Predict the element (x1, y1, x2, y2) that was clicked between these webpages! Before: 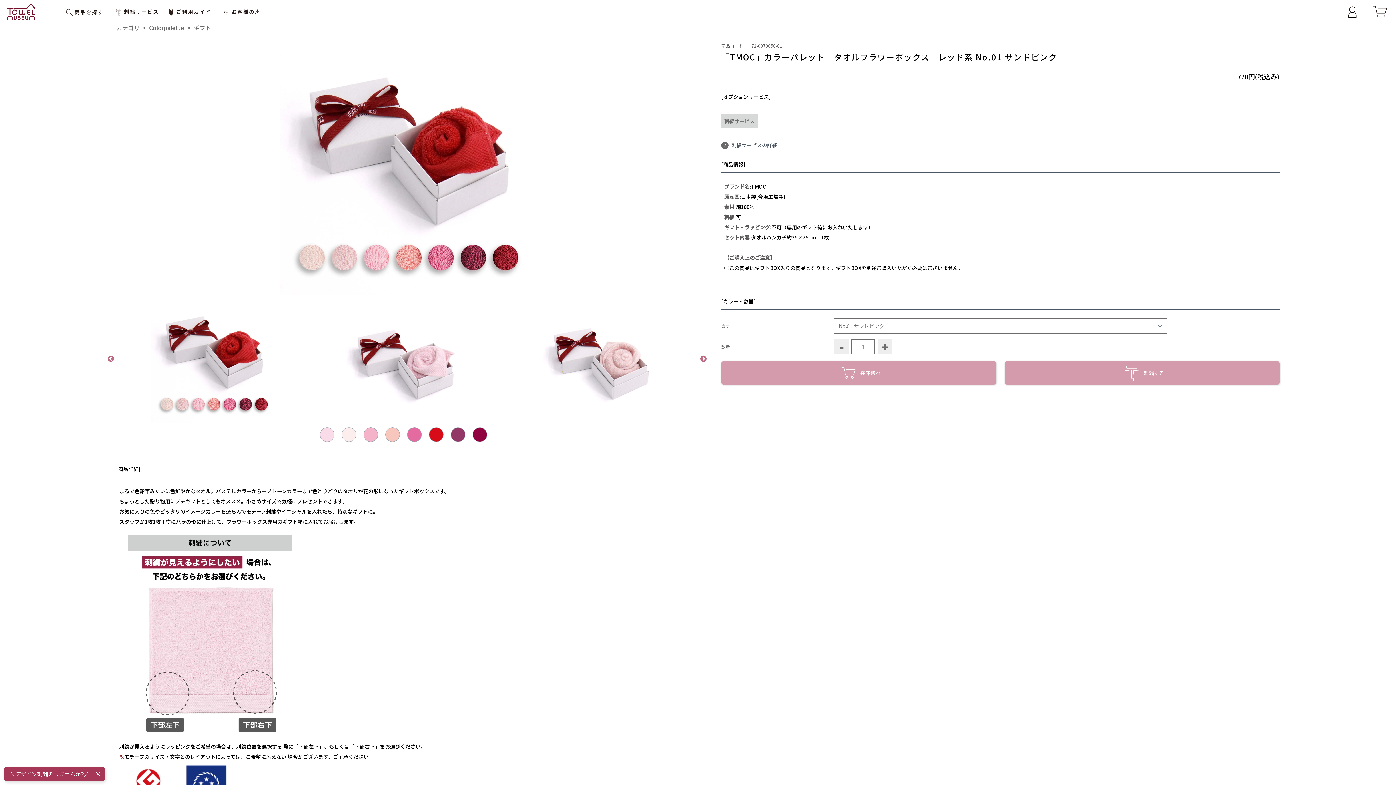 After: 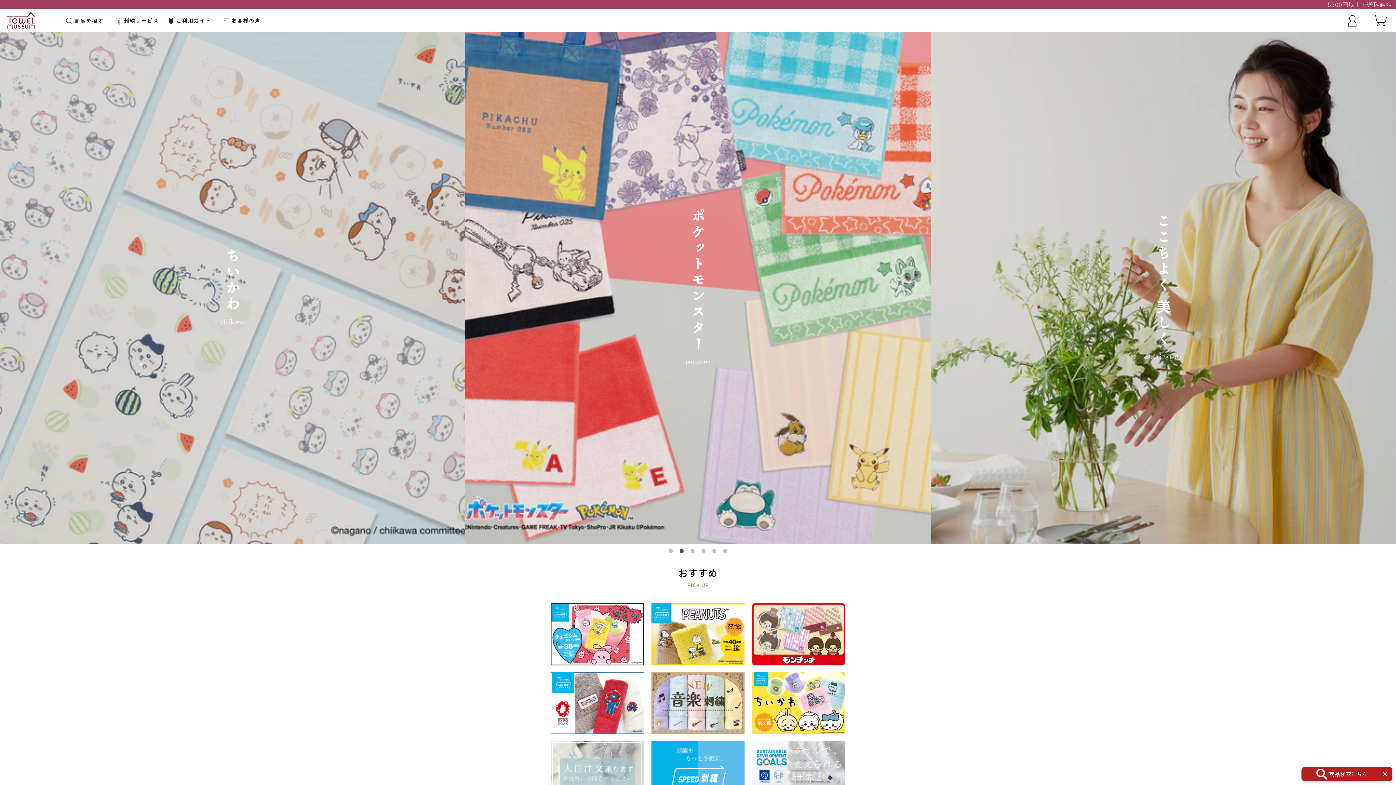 Action: bbox: (7, 3, 34, 20)